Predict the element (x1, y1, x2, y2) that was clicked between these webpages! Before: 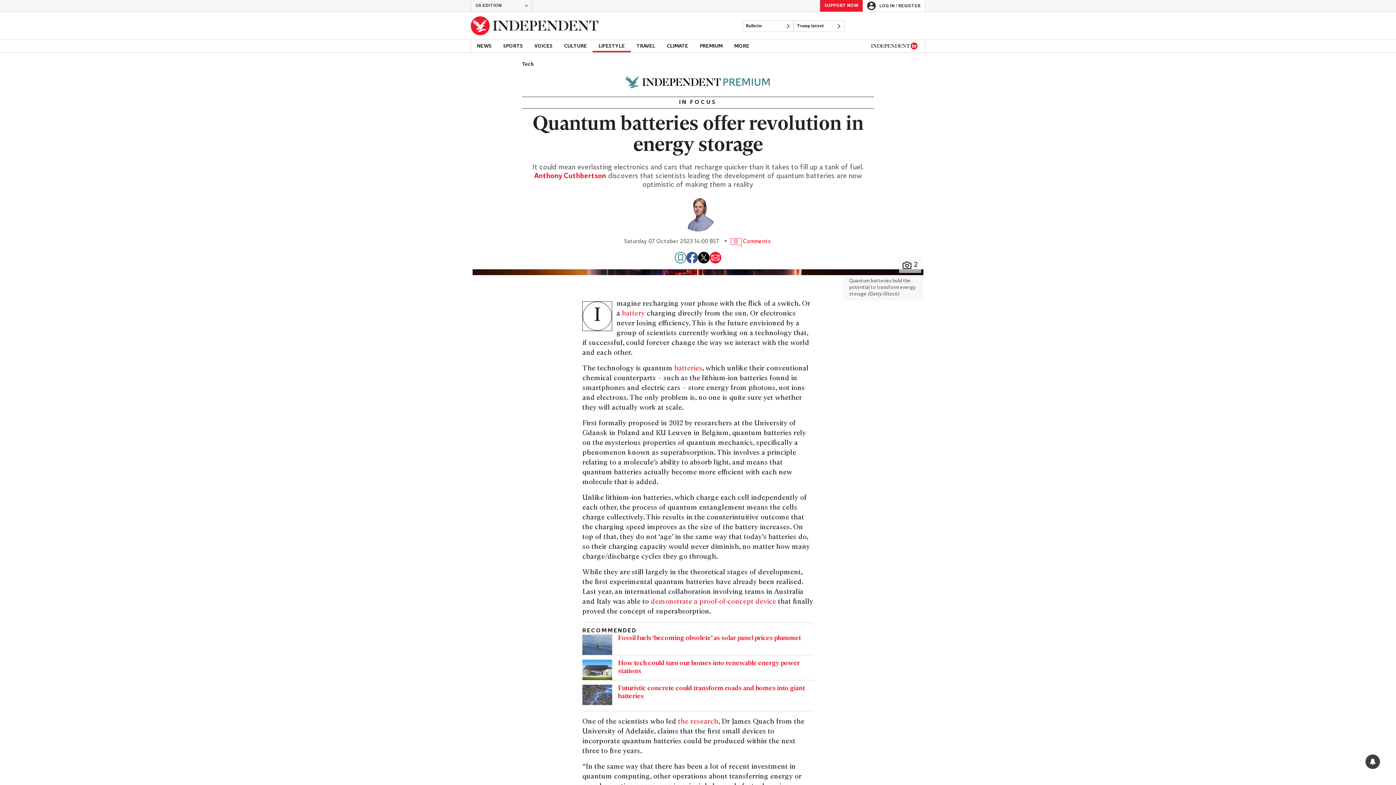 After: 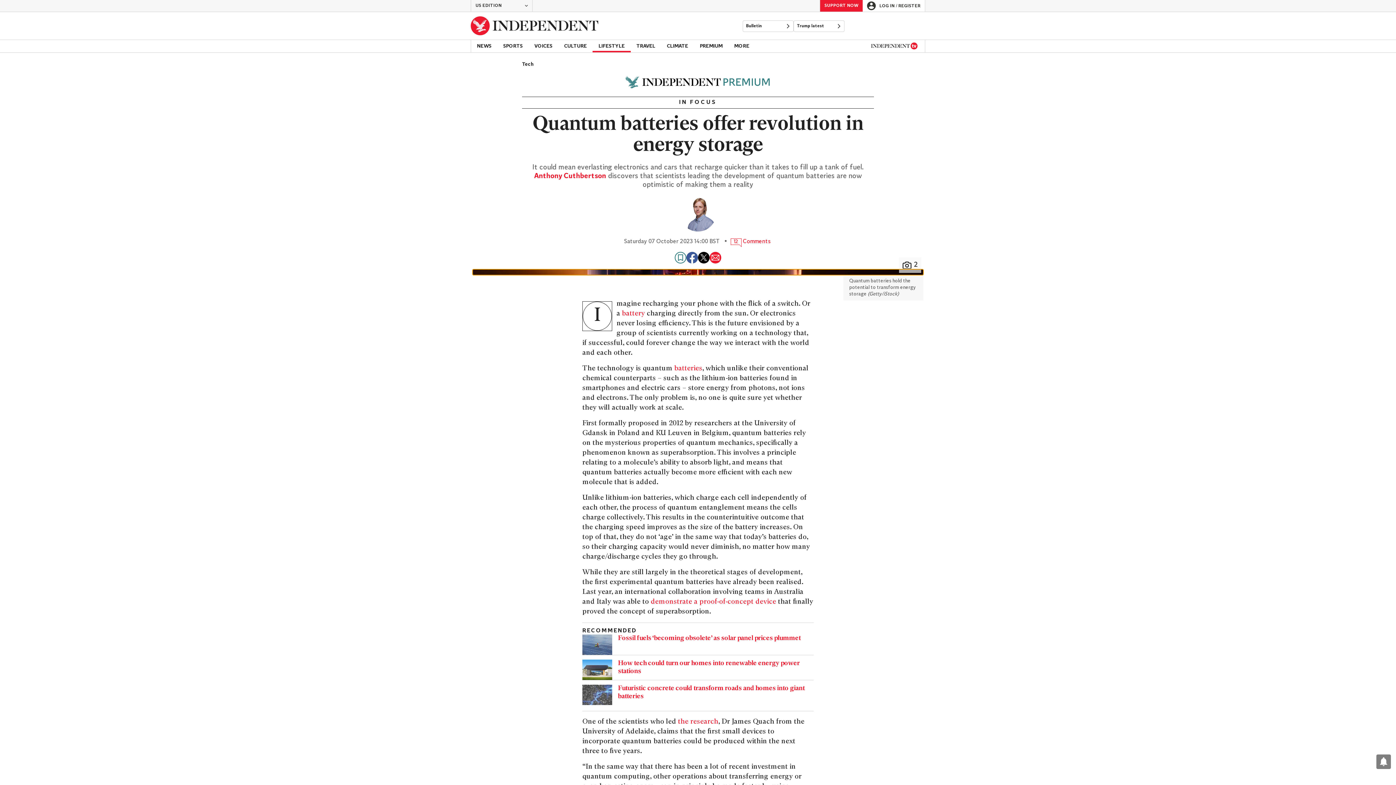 Action: bbox: (472, 269, 923, 275) label: open image in gallery